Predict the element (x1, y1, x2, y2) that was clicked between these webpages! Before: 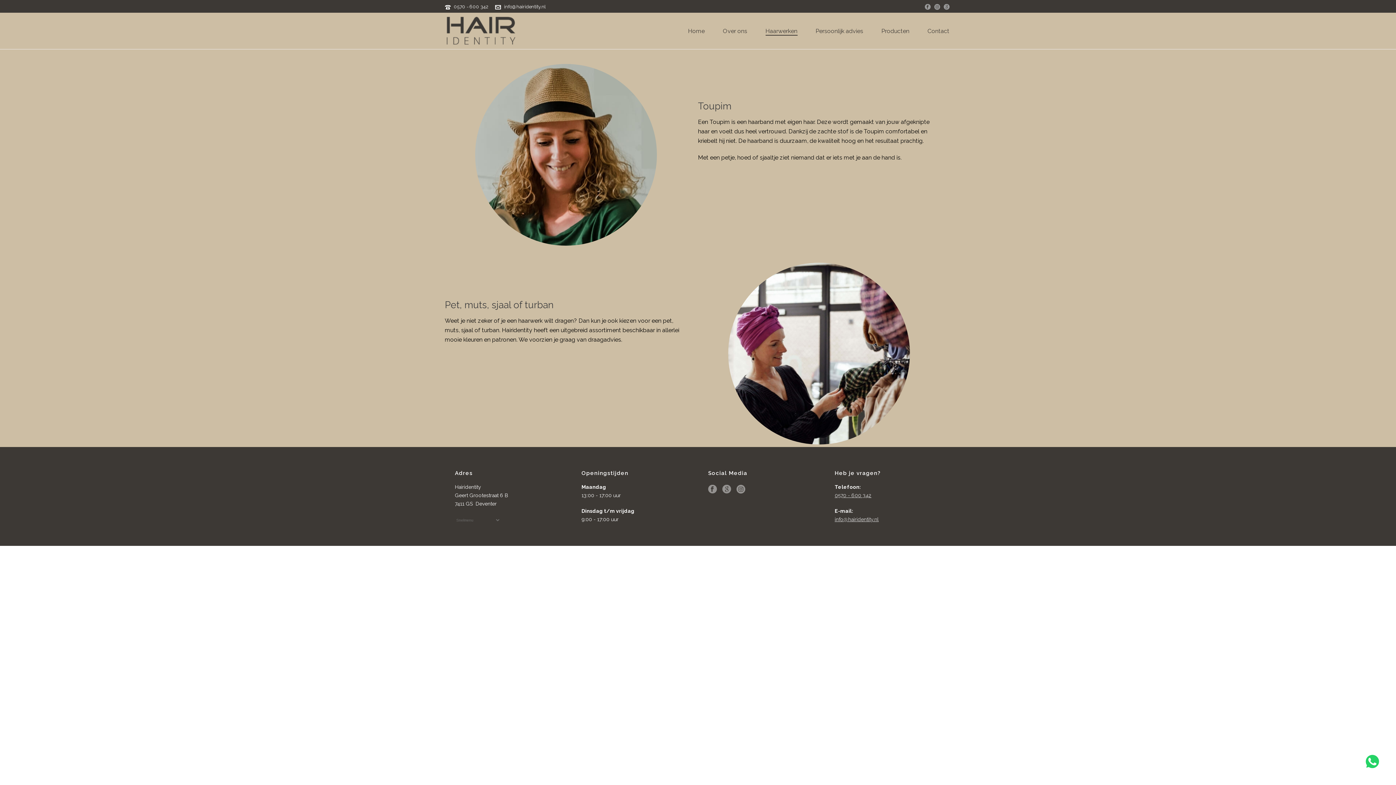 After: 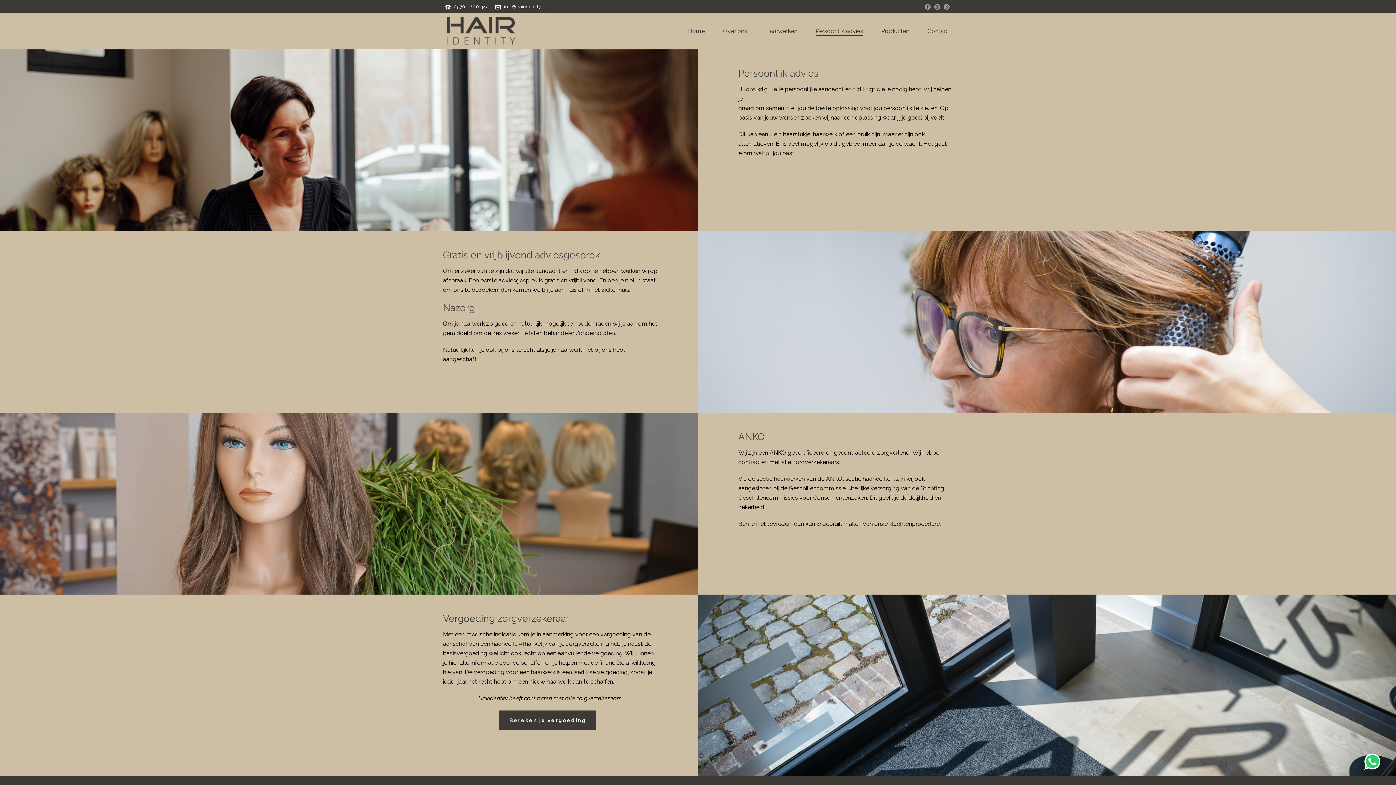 Action: label: Persoonlijk advies bbox: (806, 26, 872, 35)